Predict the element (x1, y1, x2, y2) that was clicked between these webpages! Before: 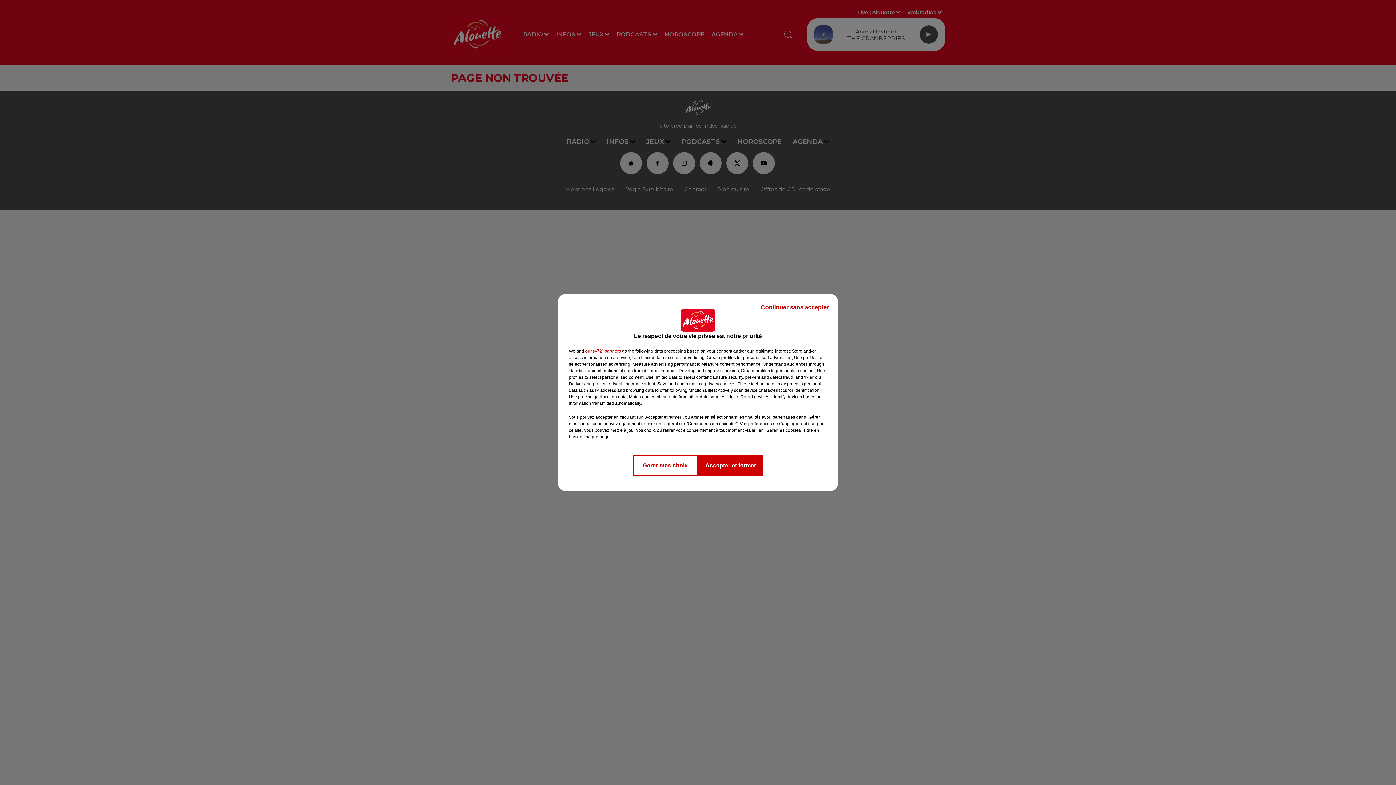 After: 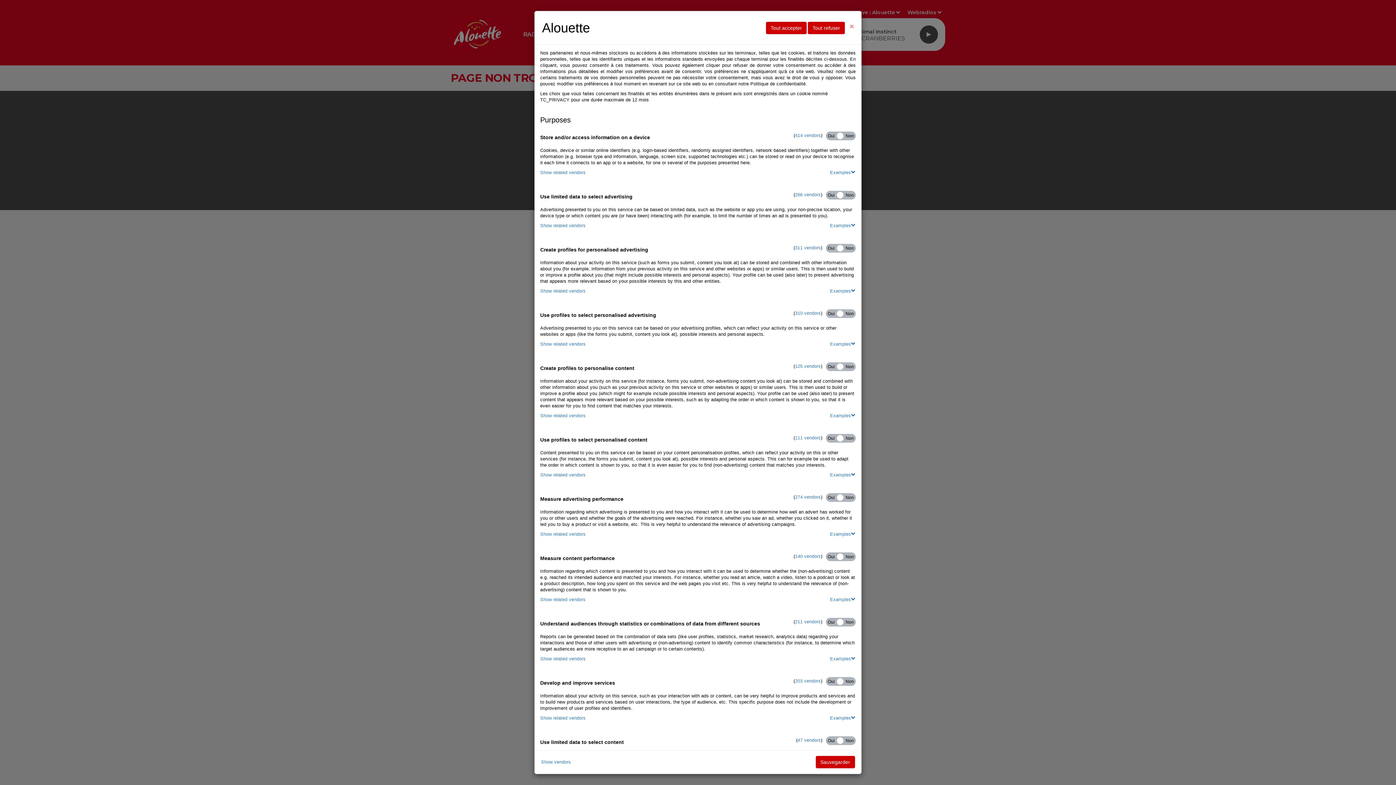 Action: label: Gérer mes choix bbox: (632, 454, 698, 476)